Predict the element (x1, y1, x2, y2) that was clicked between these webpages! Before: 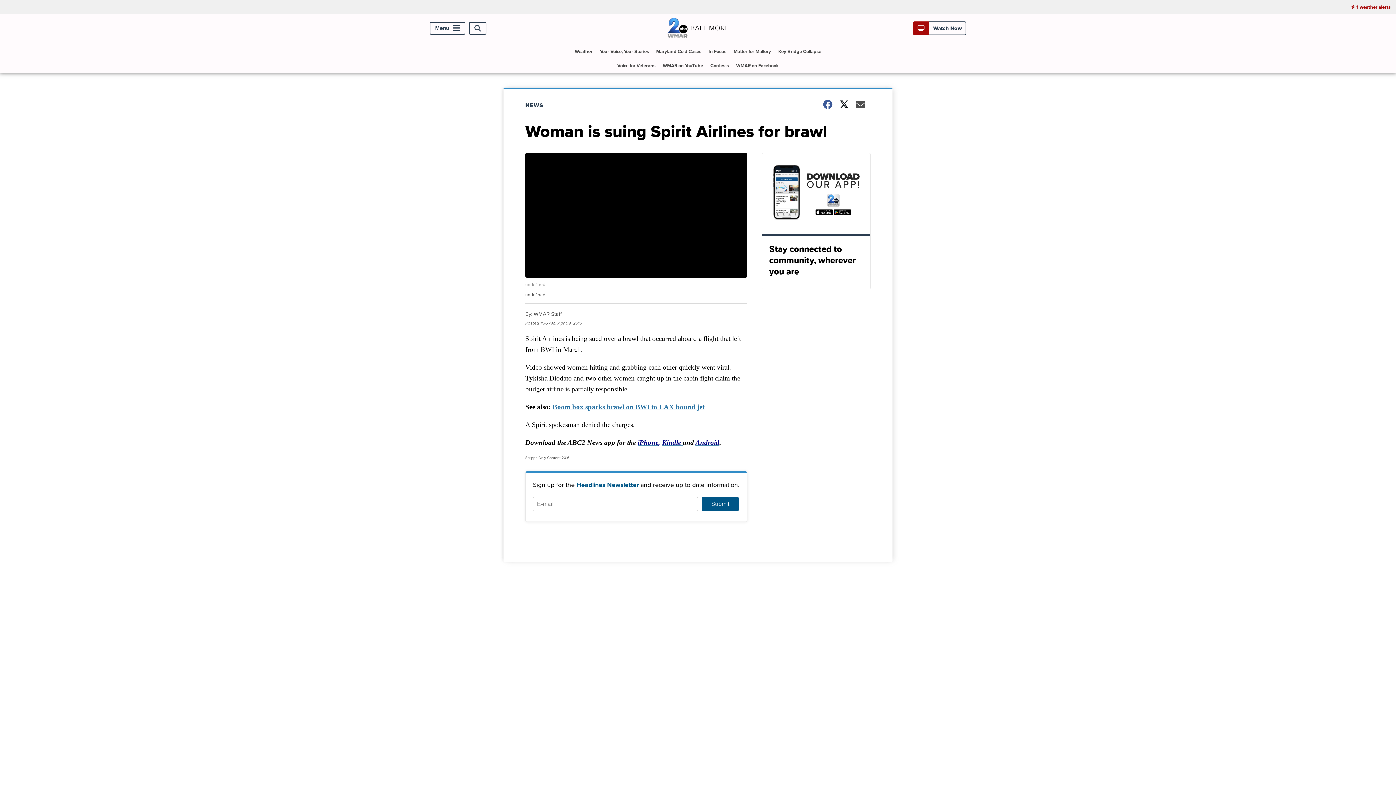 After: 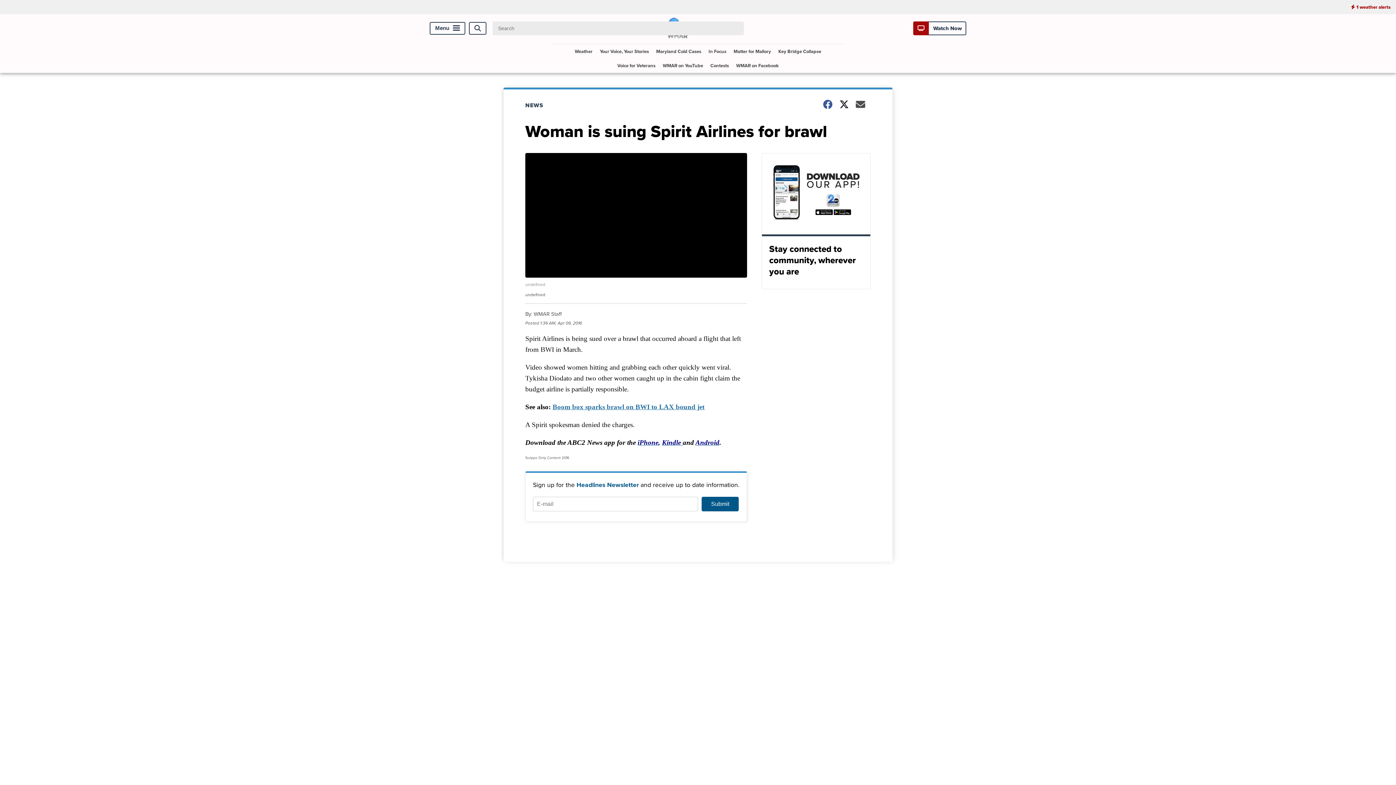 Action: bbox: (469, 22, 486, 34) label: Open Search